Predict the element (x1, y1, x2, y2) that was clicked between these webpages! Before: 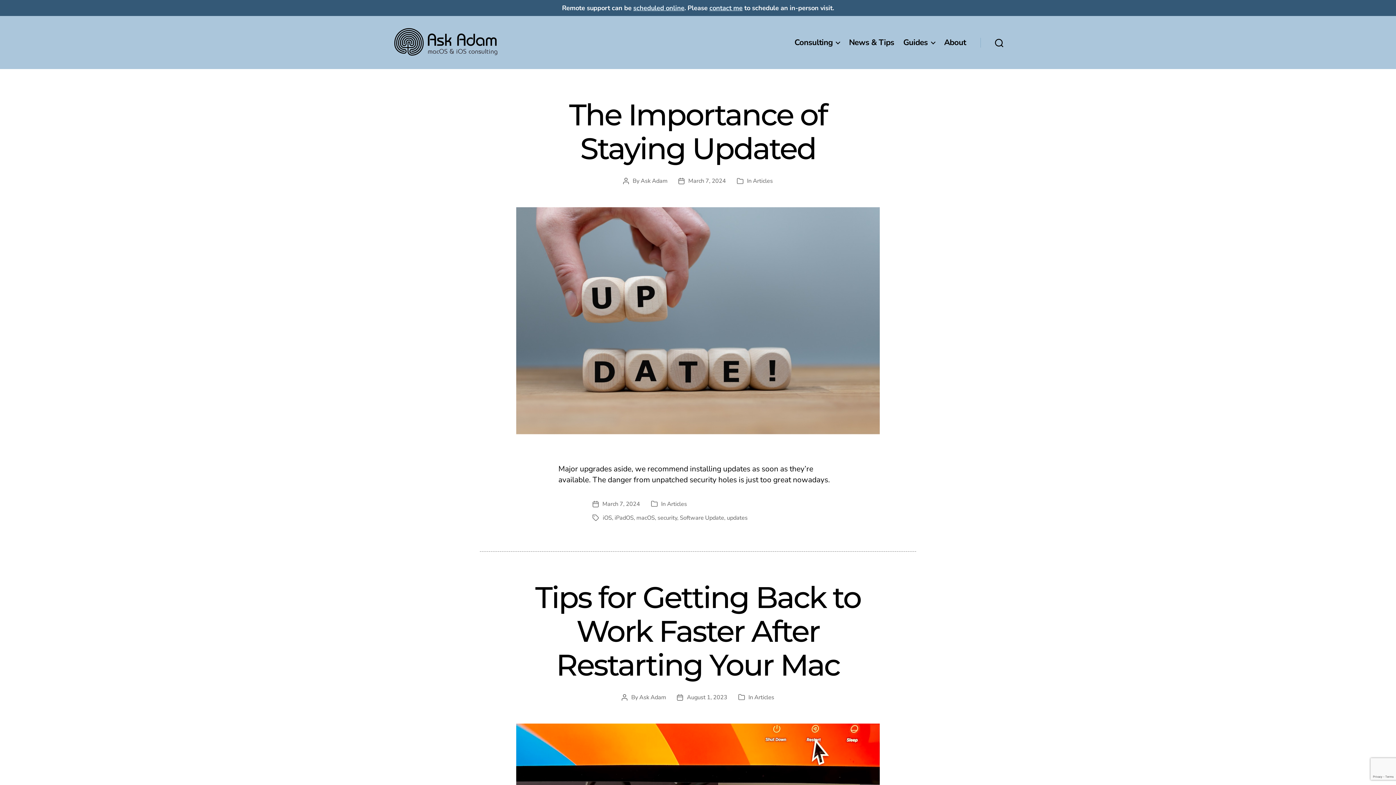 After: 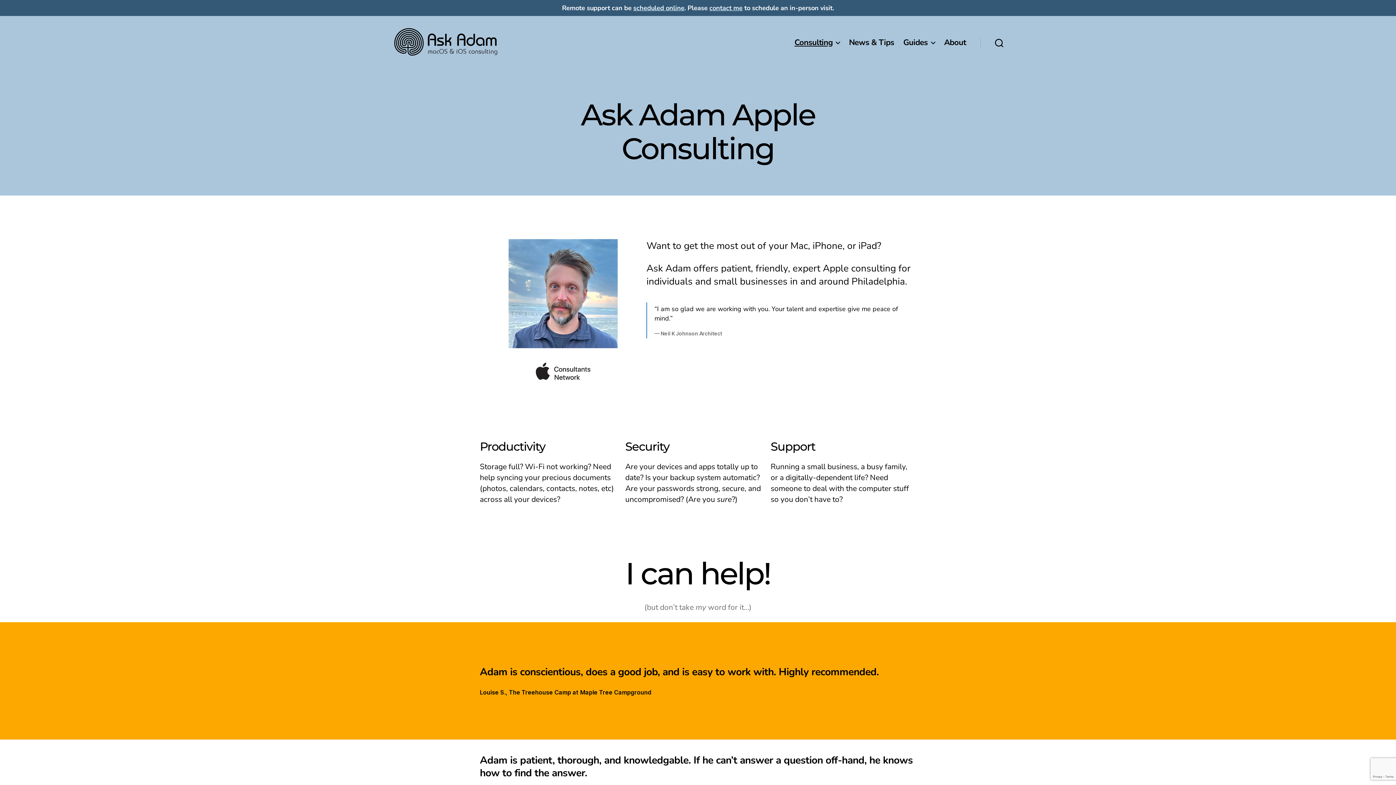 Action: bbox: (392, 26, 499, 58)